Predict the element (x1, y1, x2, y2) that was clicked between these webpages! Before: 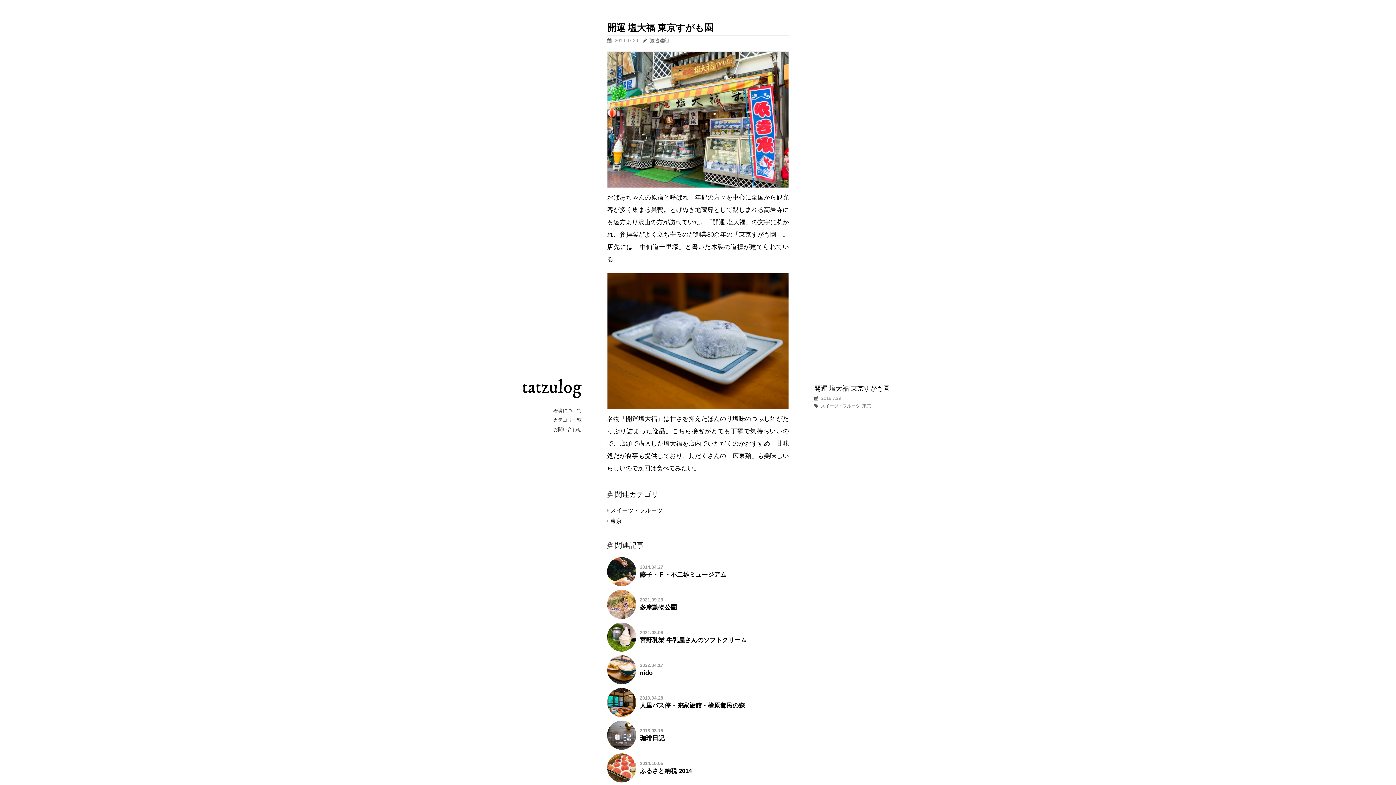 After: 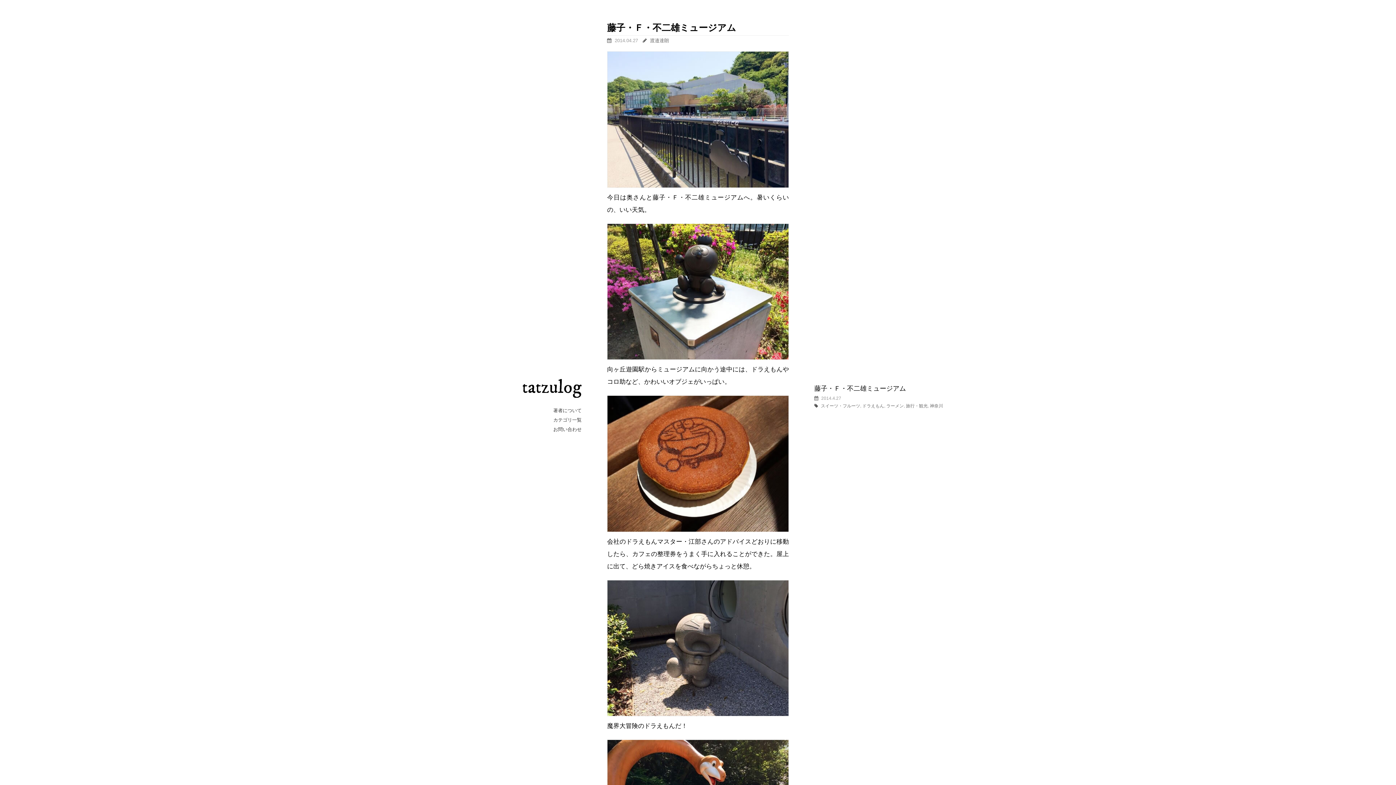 Action: label: 	

2014.04.27

藤子・Ｆ・不二雄ミュージアム bbox: (607, 557, 726, 586)